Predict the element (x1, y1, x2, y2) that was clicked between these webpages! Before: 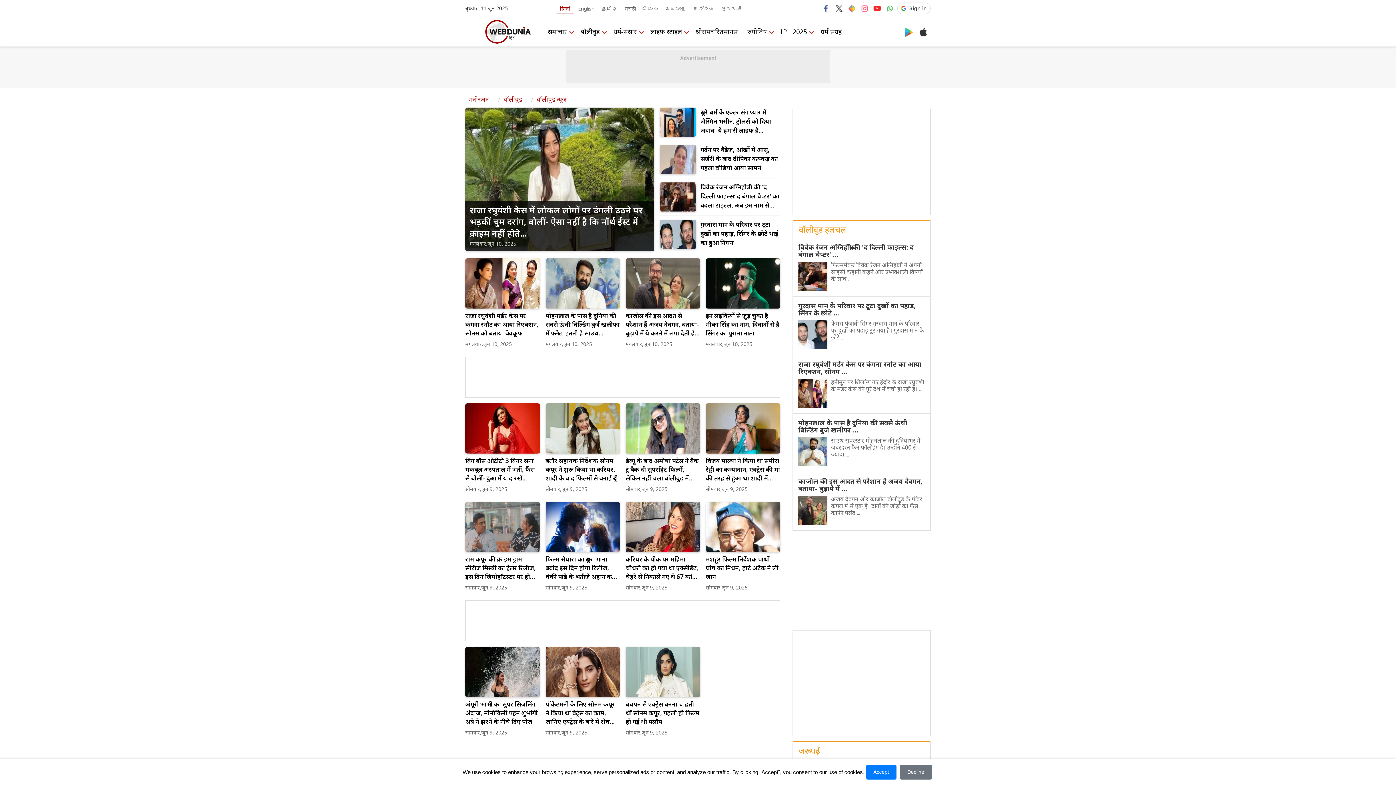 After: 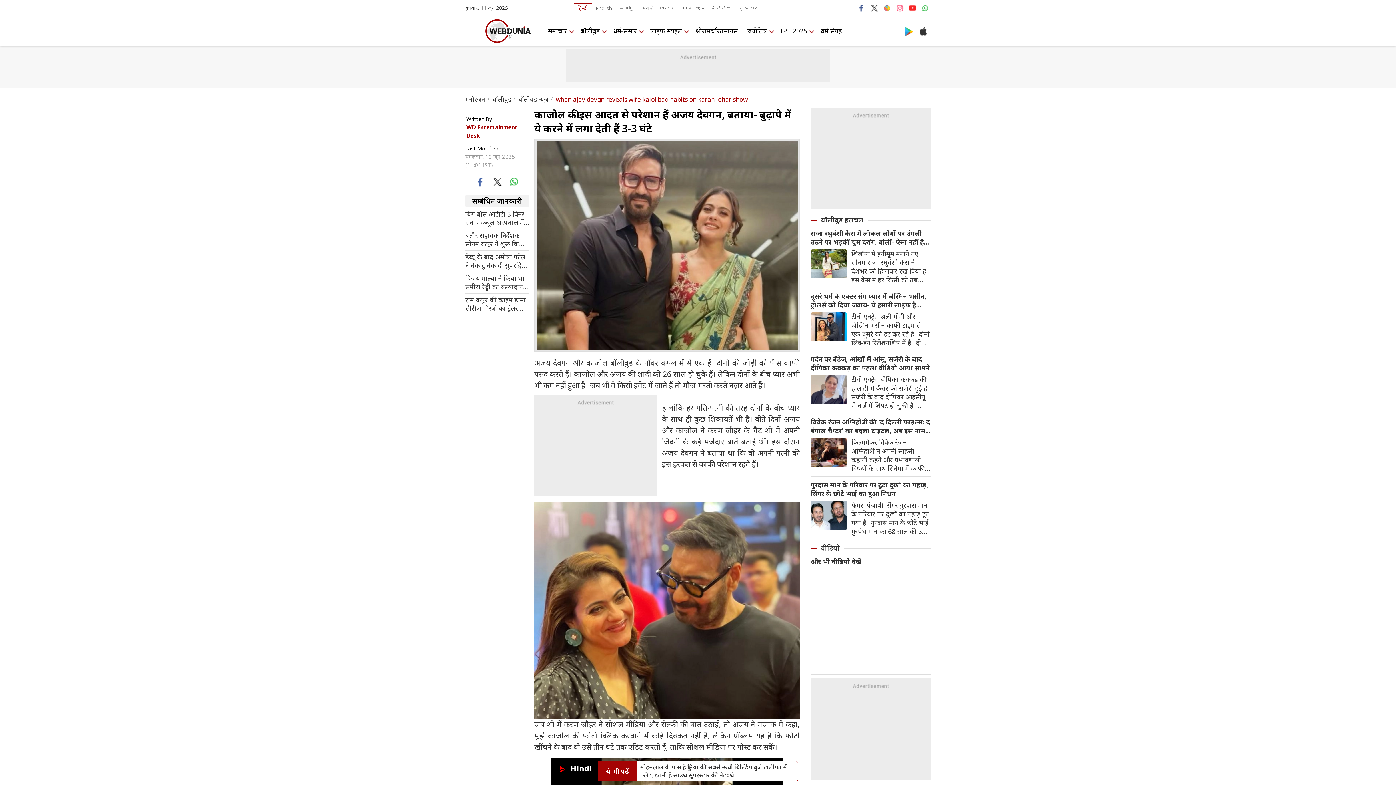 Action: label: काजोल की इस आदत से परेशान हैं अजय देवगन, बताया- बुढ़ापे में ये करने में लगा देती हैं 3-3 घंटे bbox: (625, 311, 700, 337)